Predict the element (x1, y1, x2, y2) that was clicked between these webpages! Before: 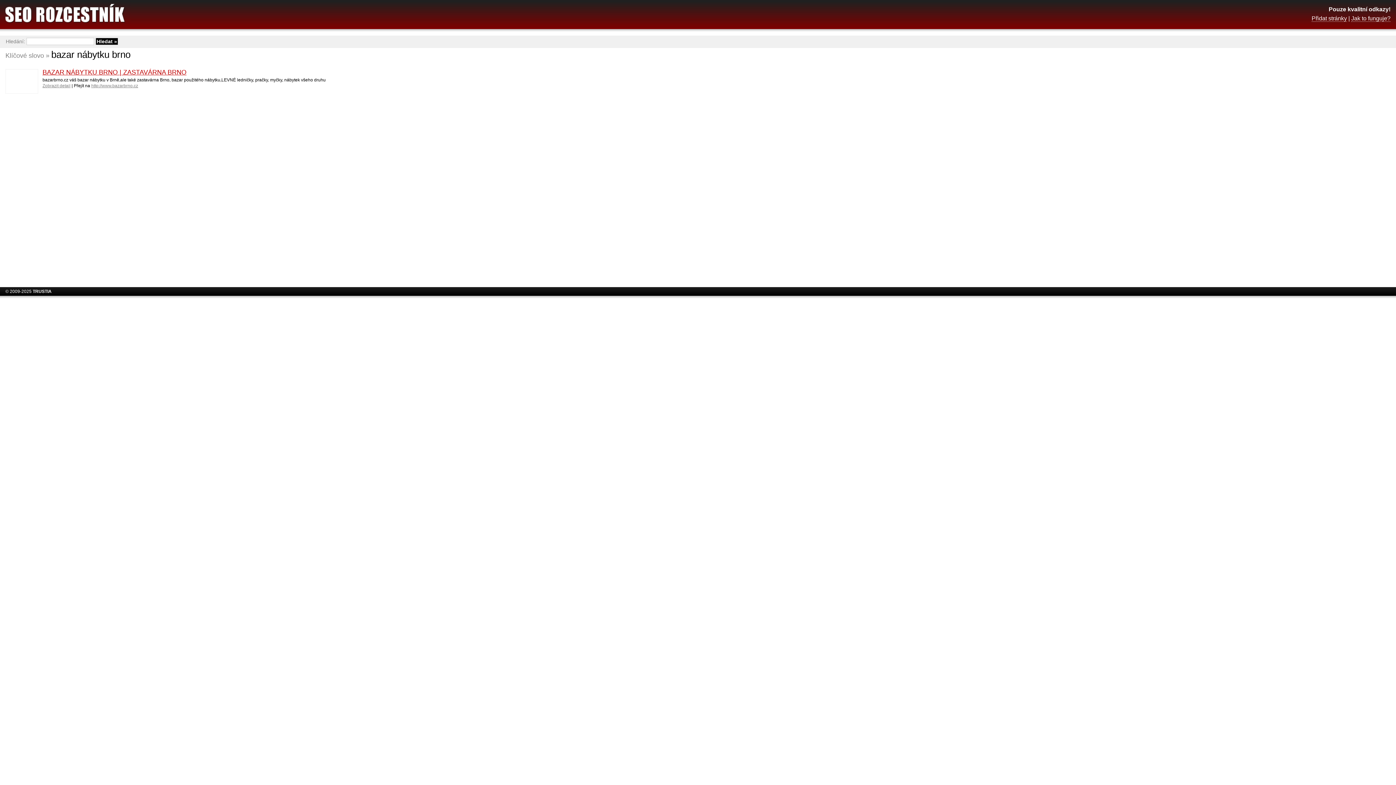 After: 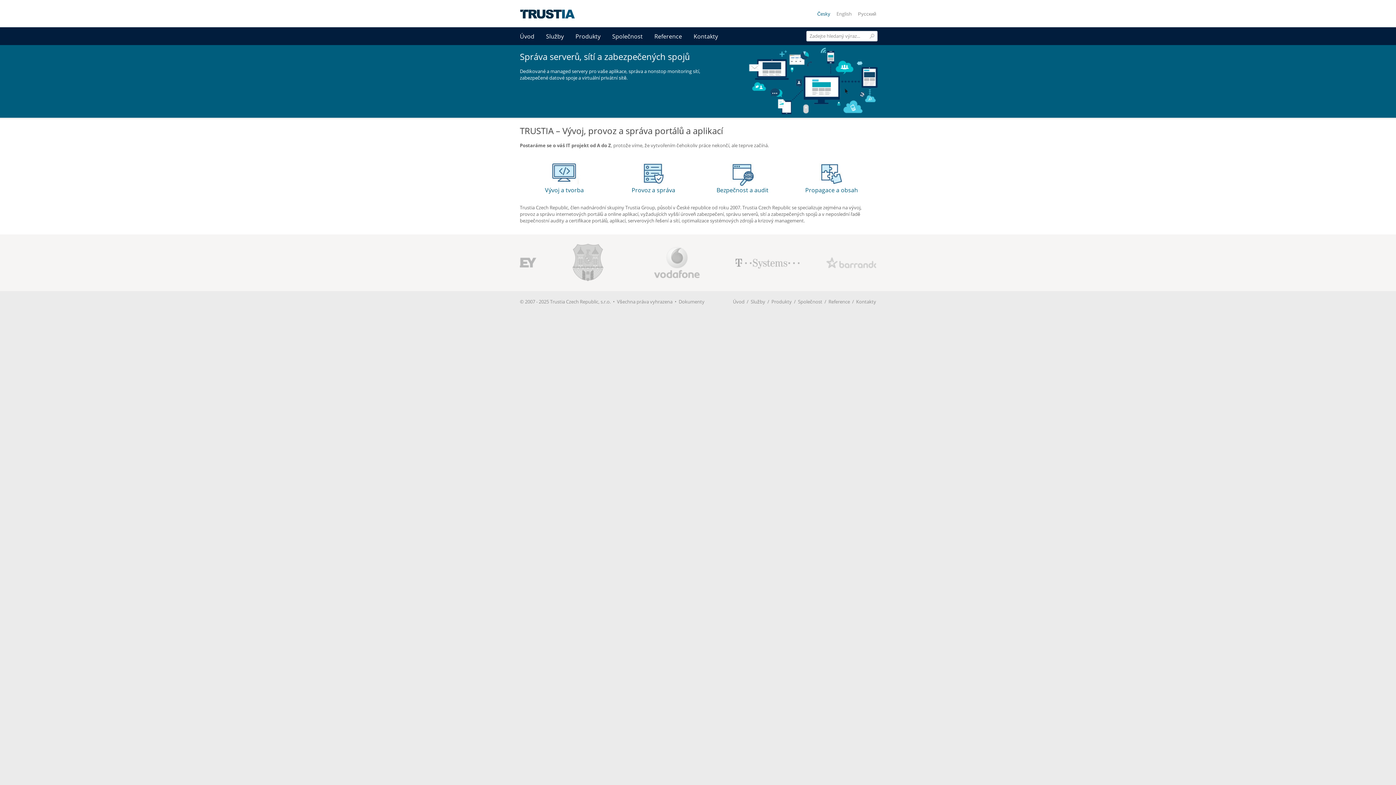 Action: label: TRUSTIA bbox: (32, 289, 51, 294)